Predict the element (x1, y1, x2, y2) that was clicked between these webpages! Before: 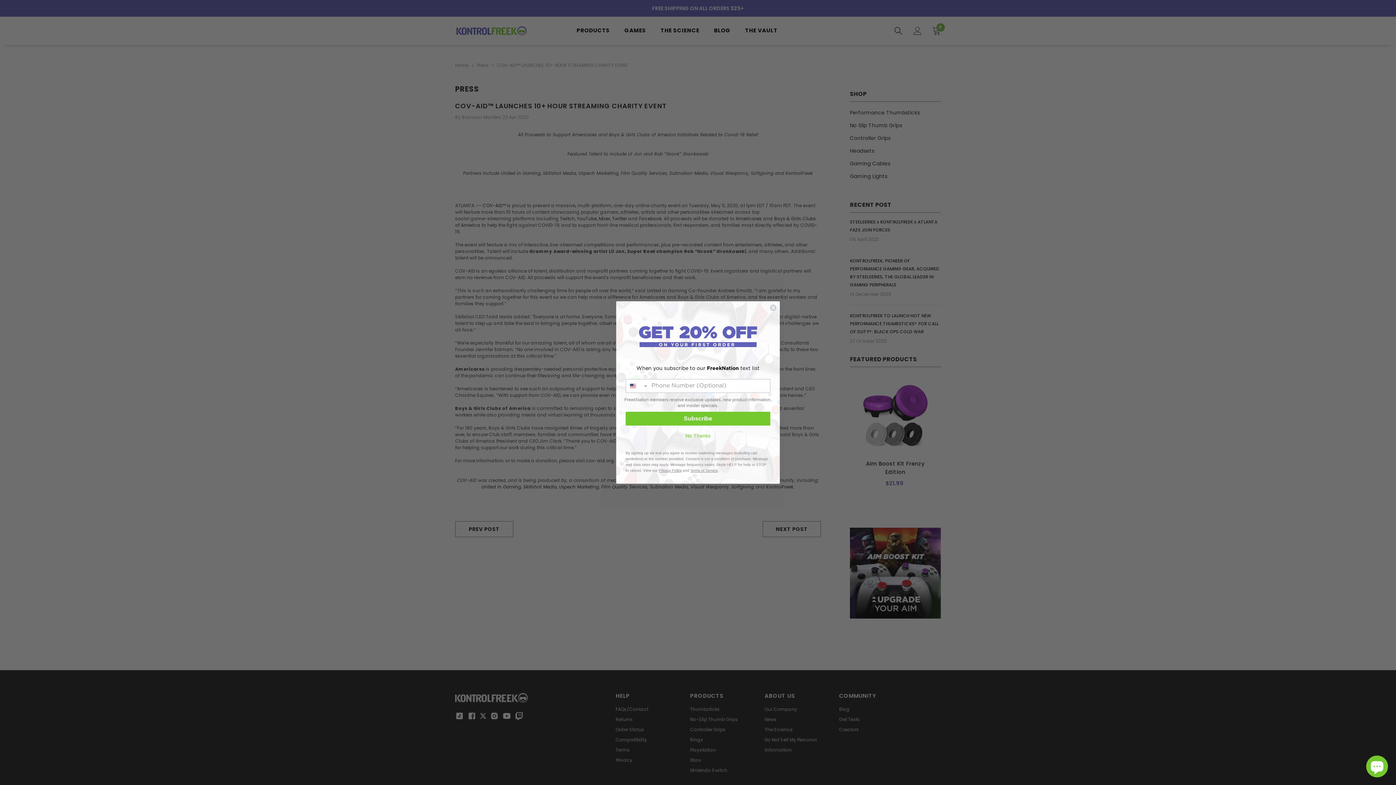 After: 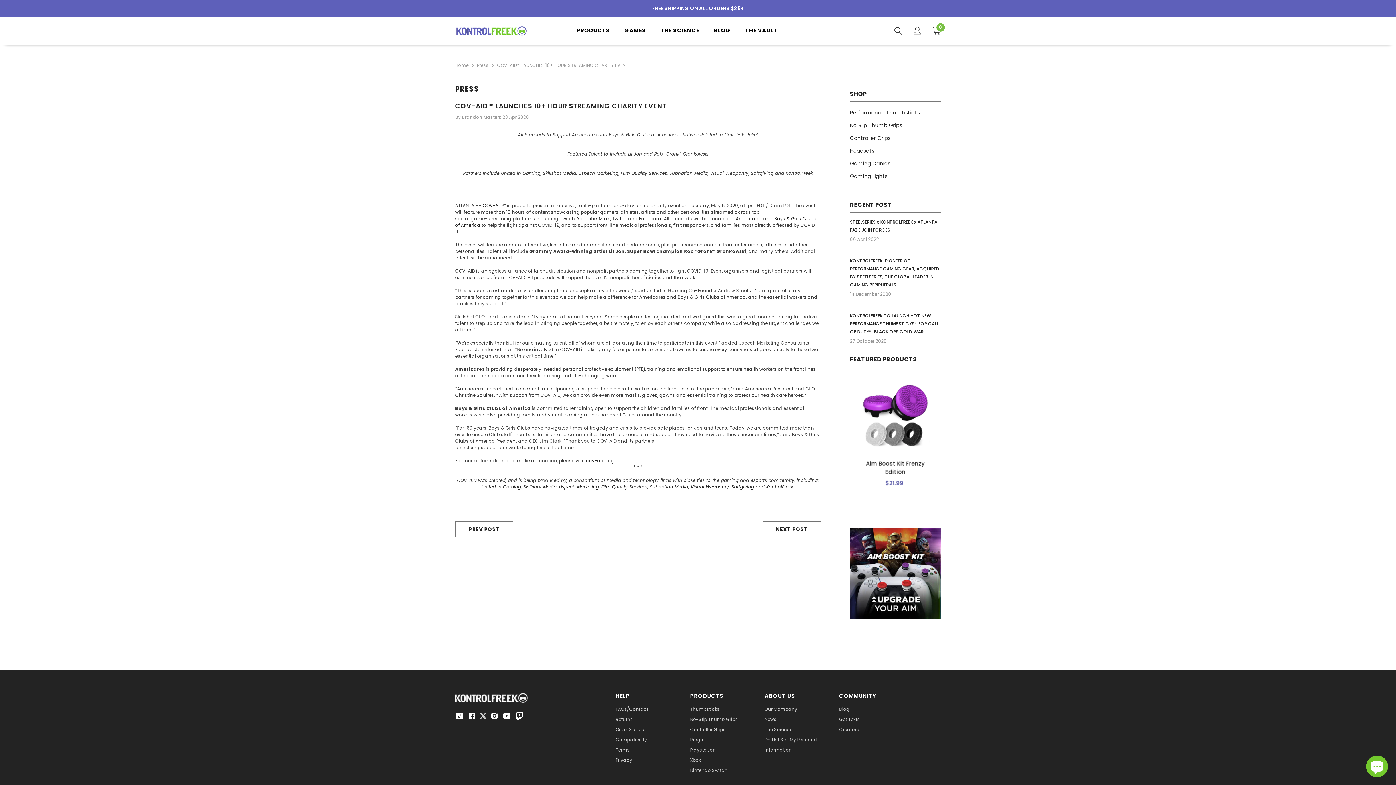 Action: label: Close dialog bbox: (769, 311, 777, 318)